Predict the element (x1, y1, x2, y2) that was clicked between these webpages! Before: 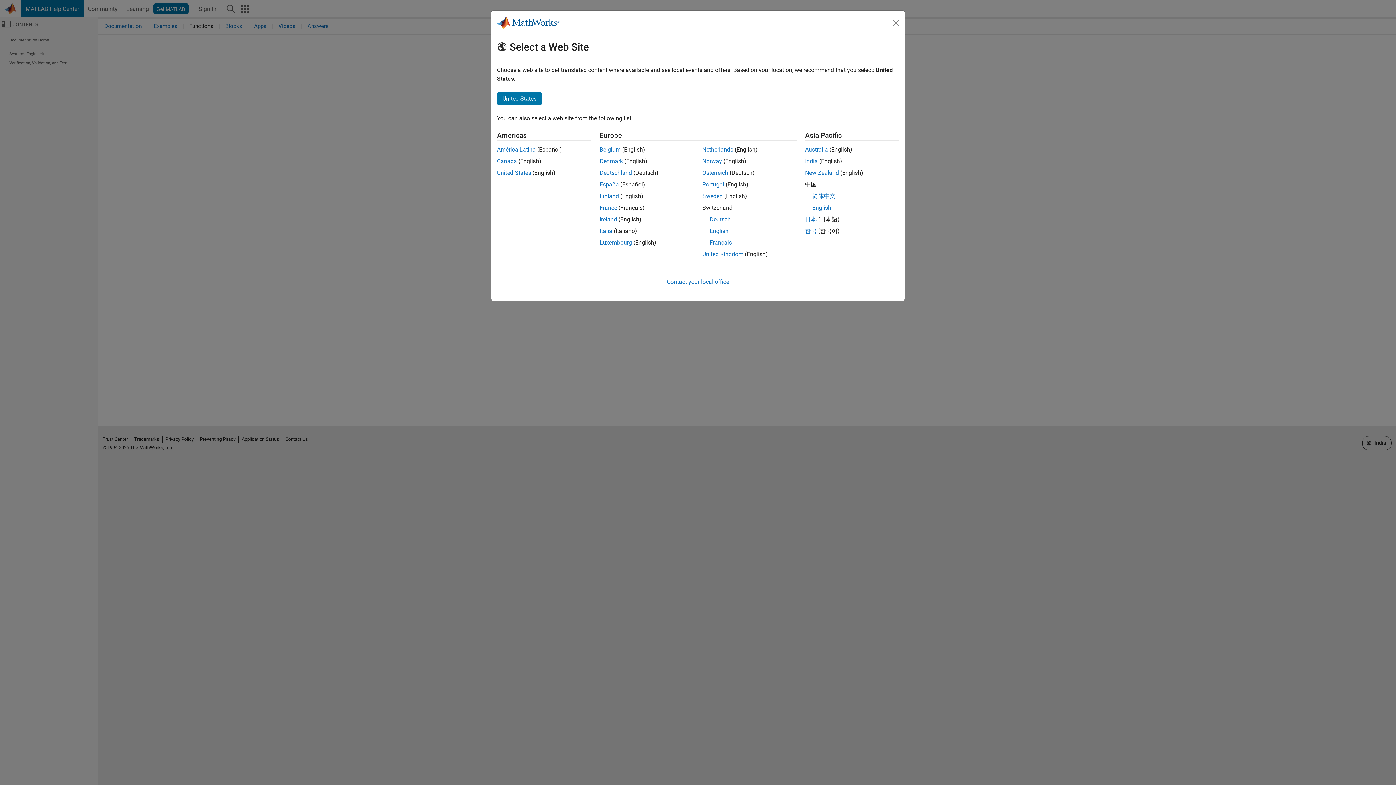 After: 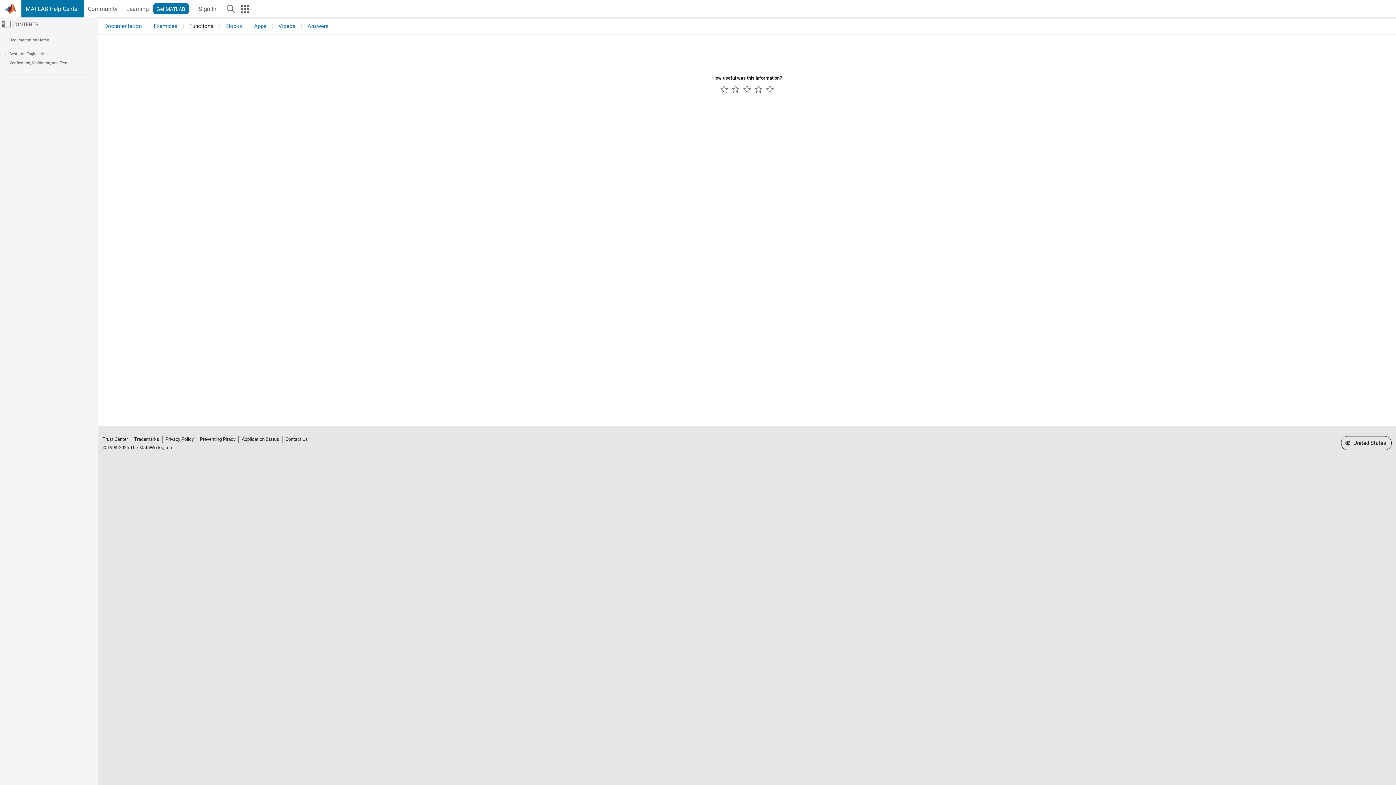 Action: bbox: (497, 169, 531, 176) label: United States